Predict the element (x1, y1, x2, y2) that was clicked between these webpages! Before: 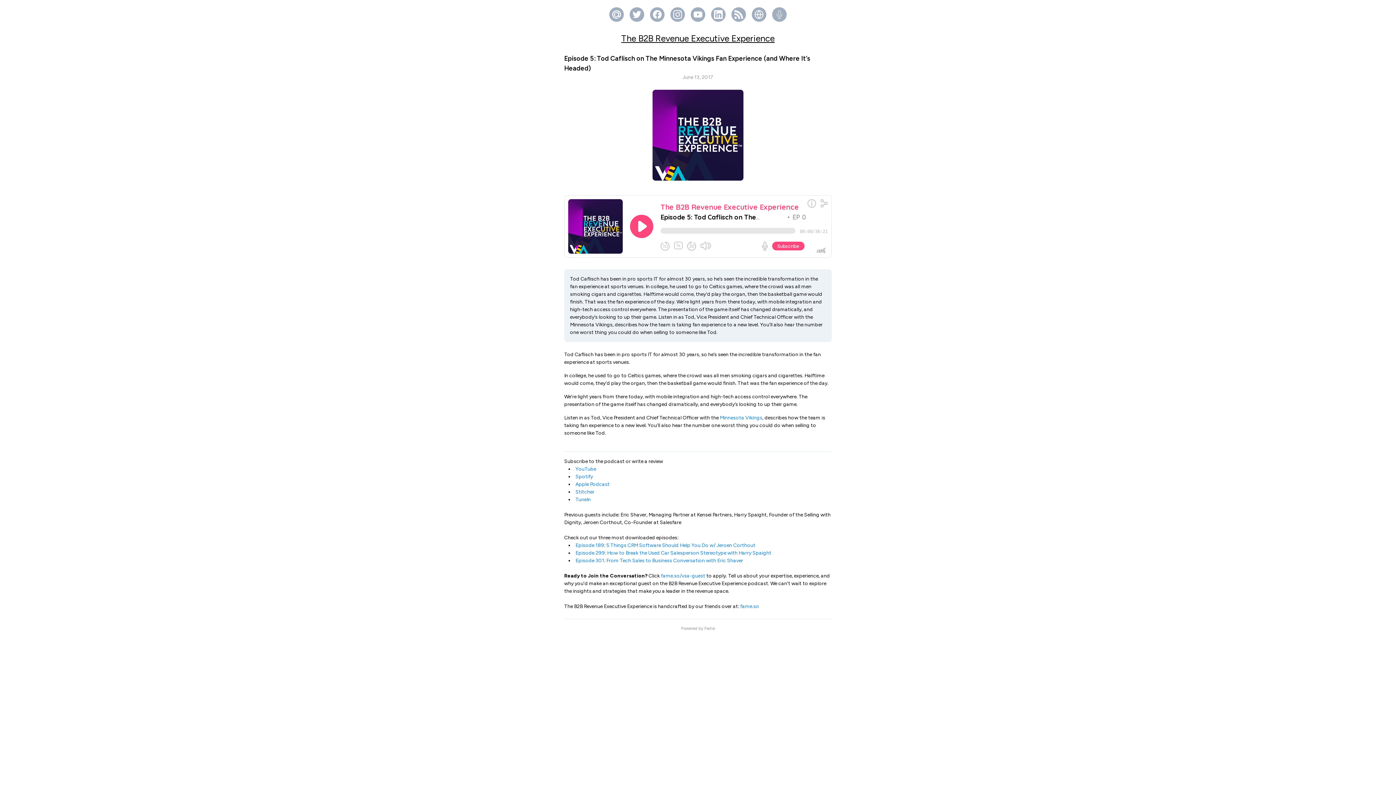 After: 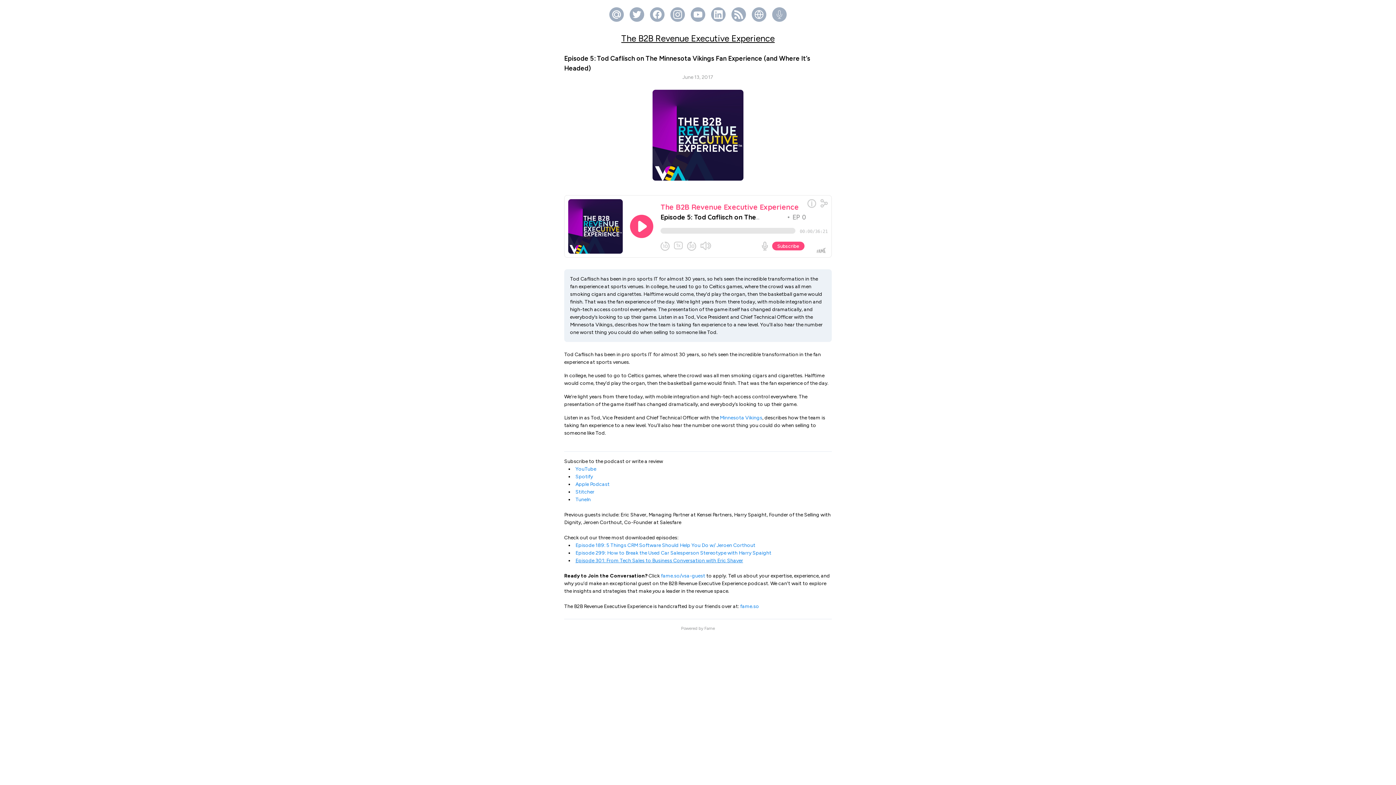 Action: bbox: (575, 557, 743, 564) label: Episode 301: From Tech Sales to Business Conversation with Eric Shaver